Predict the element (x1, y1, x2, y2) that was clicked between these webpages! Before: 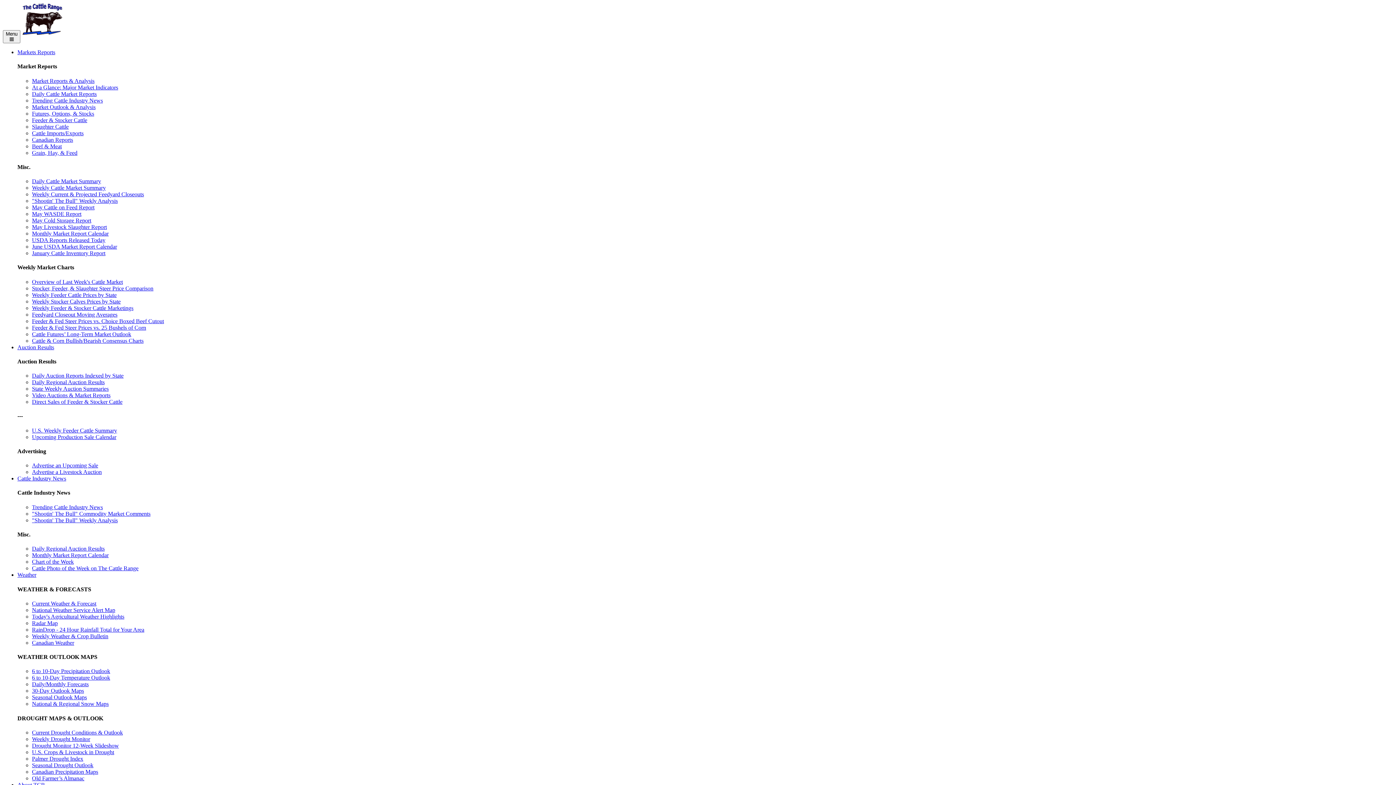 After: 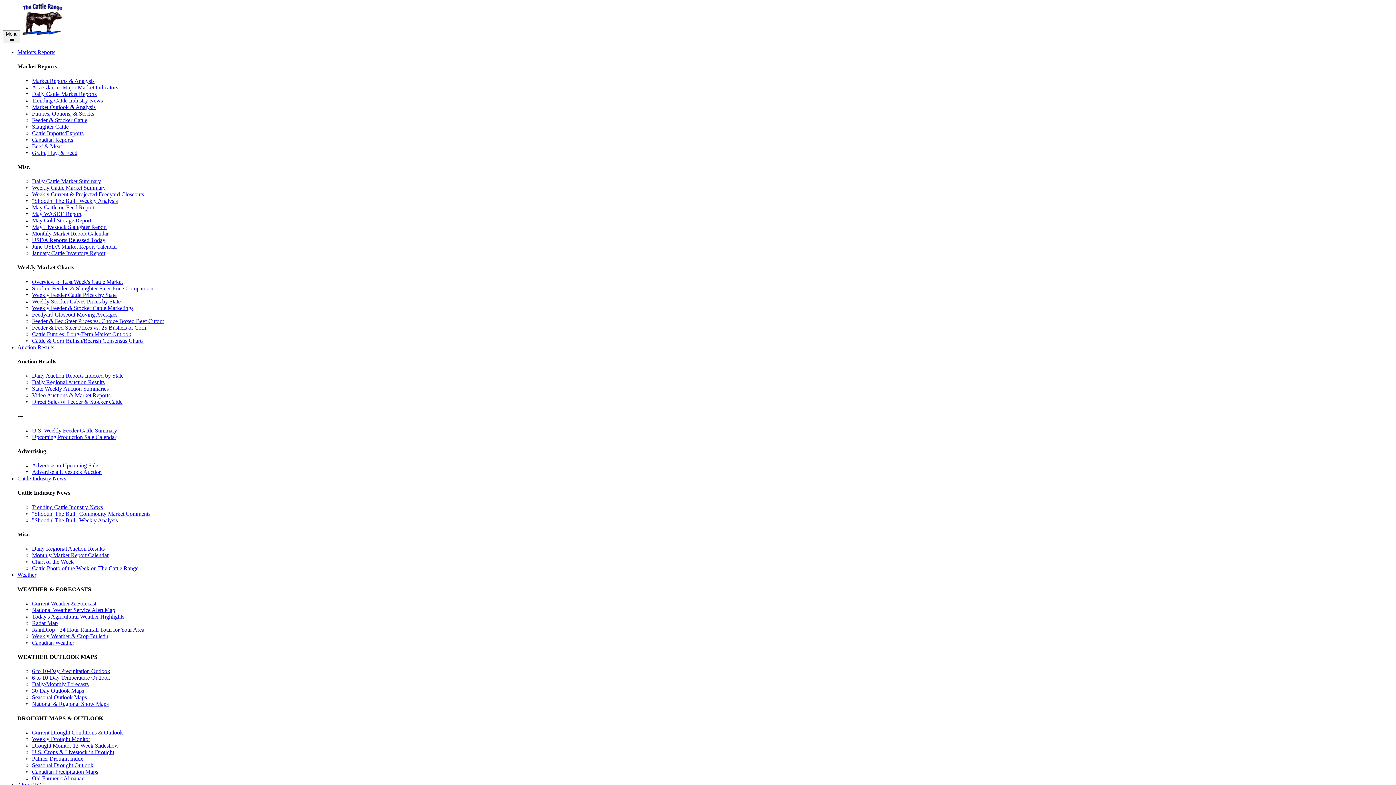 Action: label: Seasonal Outlook Maps bbox: (32, 694, 86, 700)